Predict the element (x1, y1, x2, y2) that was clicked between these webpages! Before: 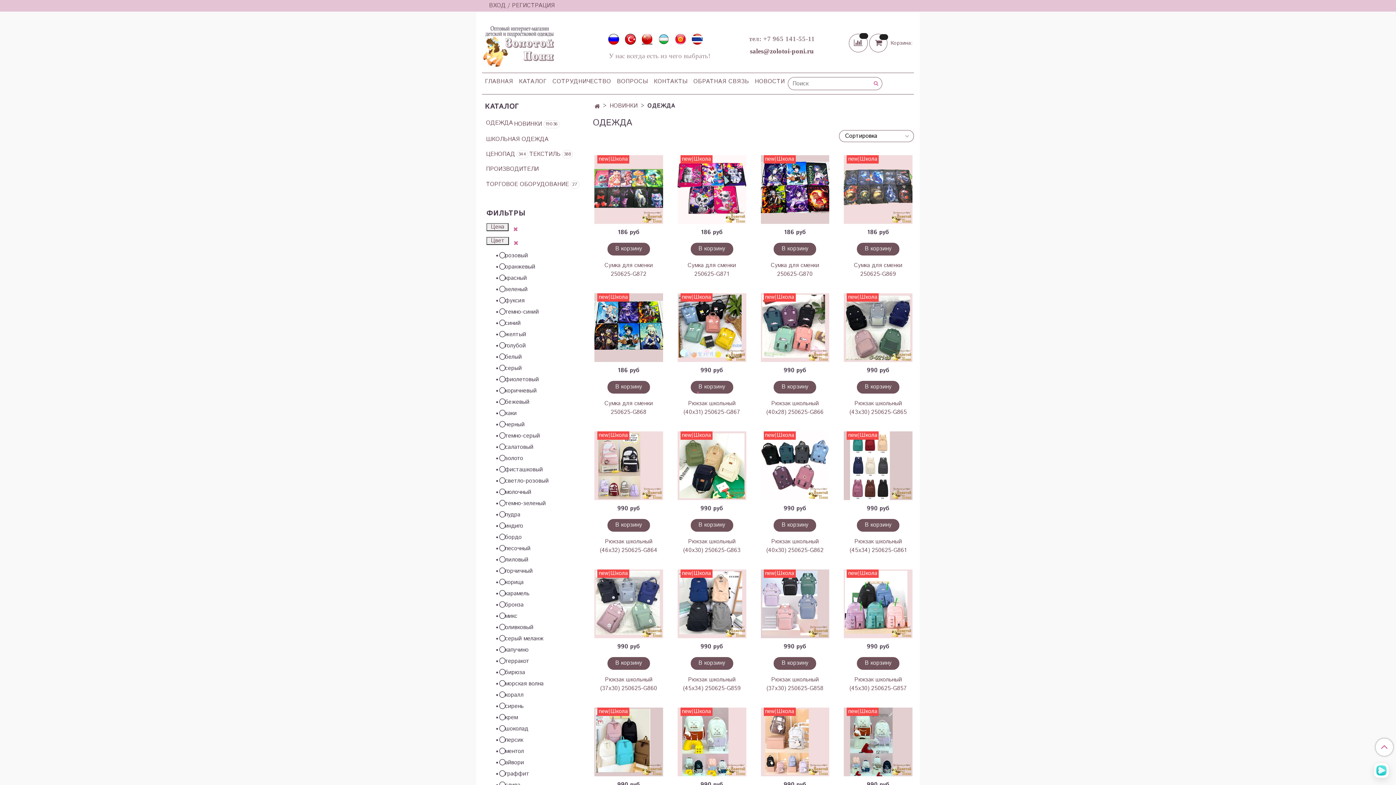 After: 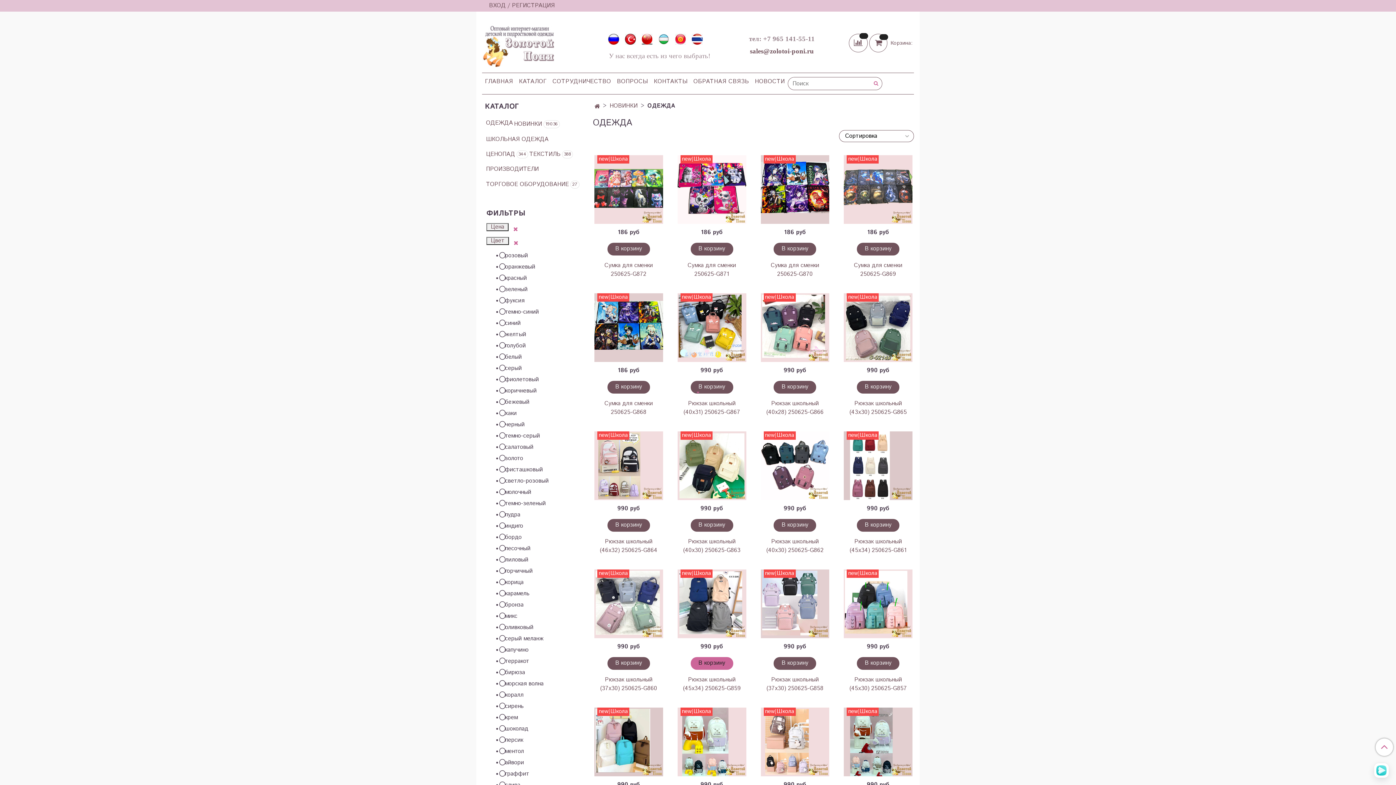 Action: bbox: (690, 657, 733, 670) label: В корзину